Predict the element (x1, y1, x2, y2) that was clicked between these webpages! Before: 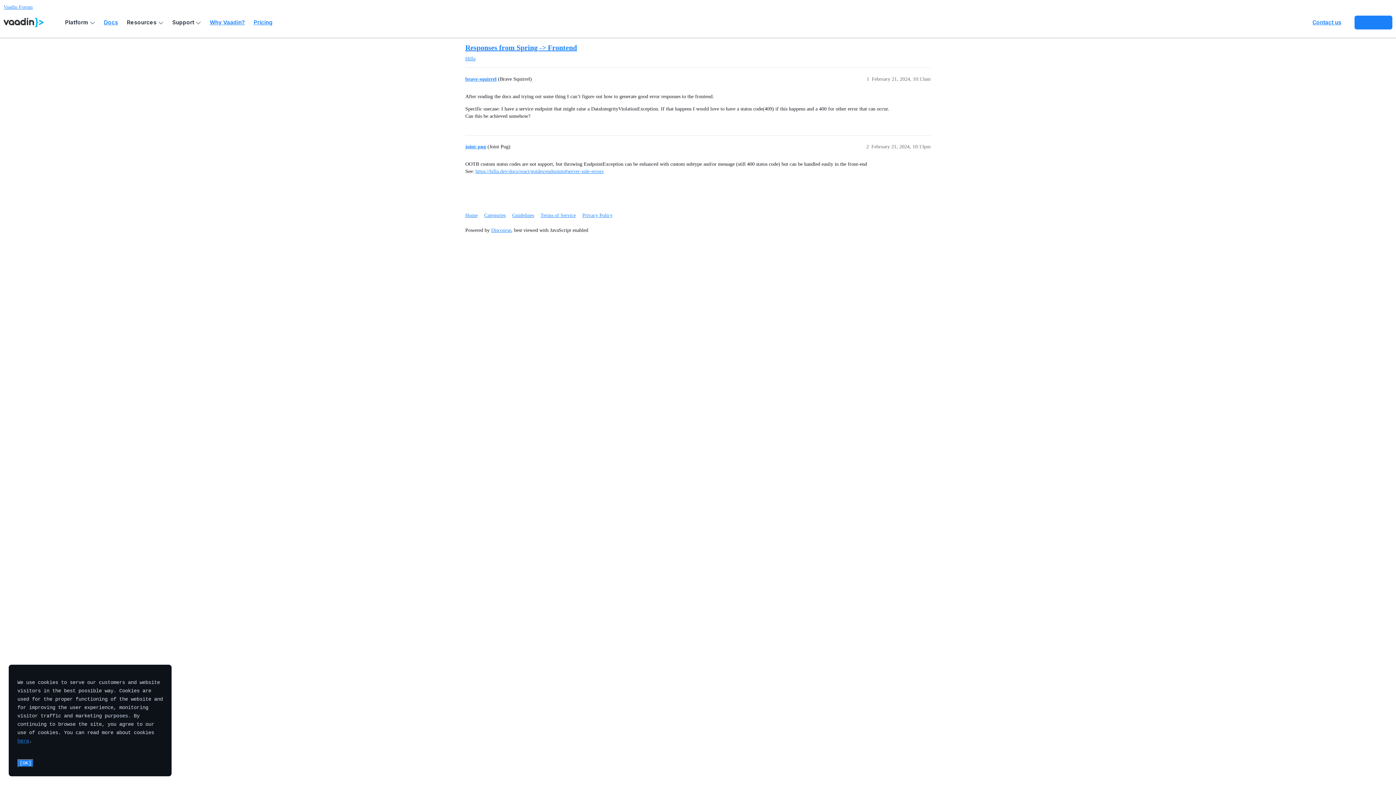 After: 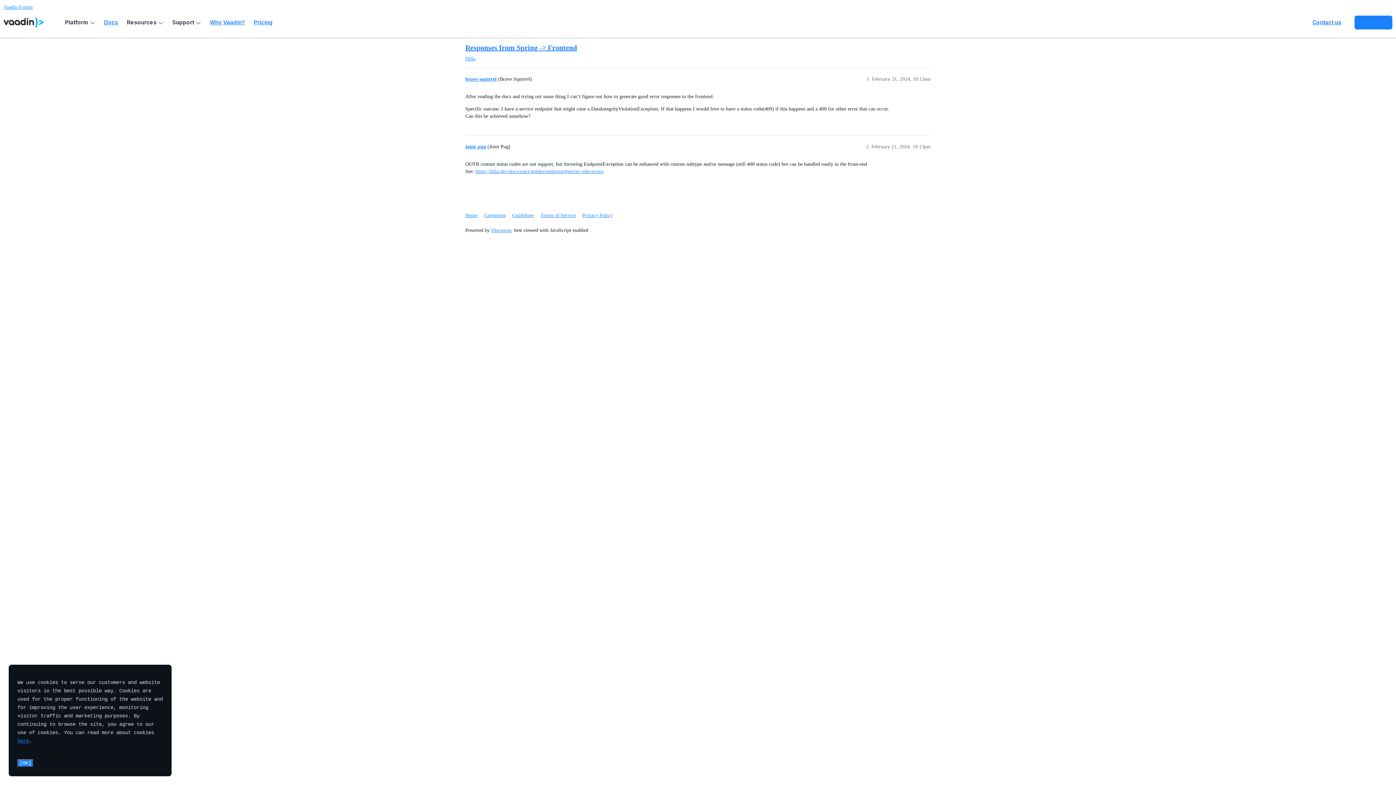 Action: bbox: (17, 759, 33, 767) label: [OK]